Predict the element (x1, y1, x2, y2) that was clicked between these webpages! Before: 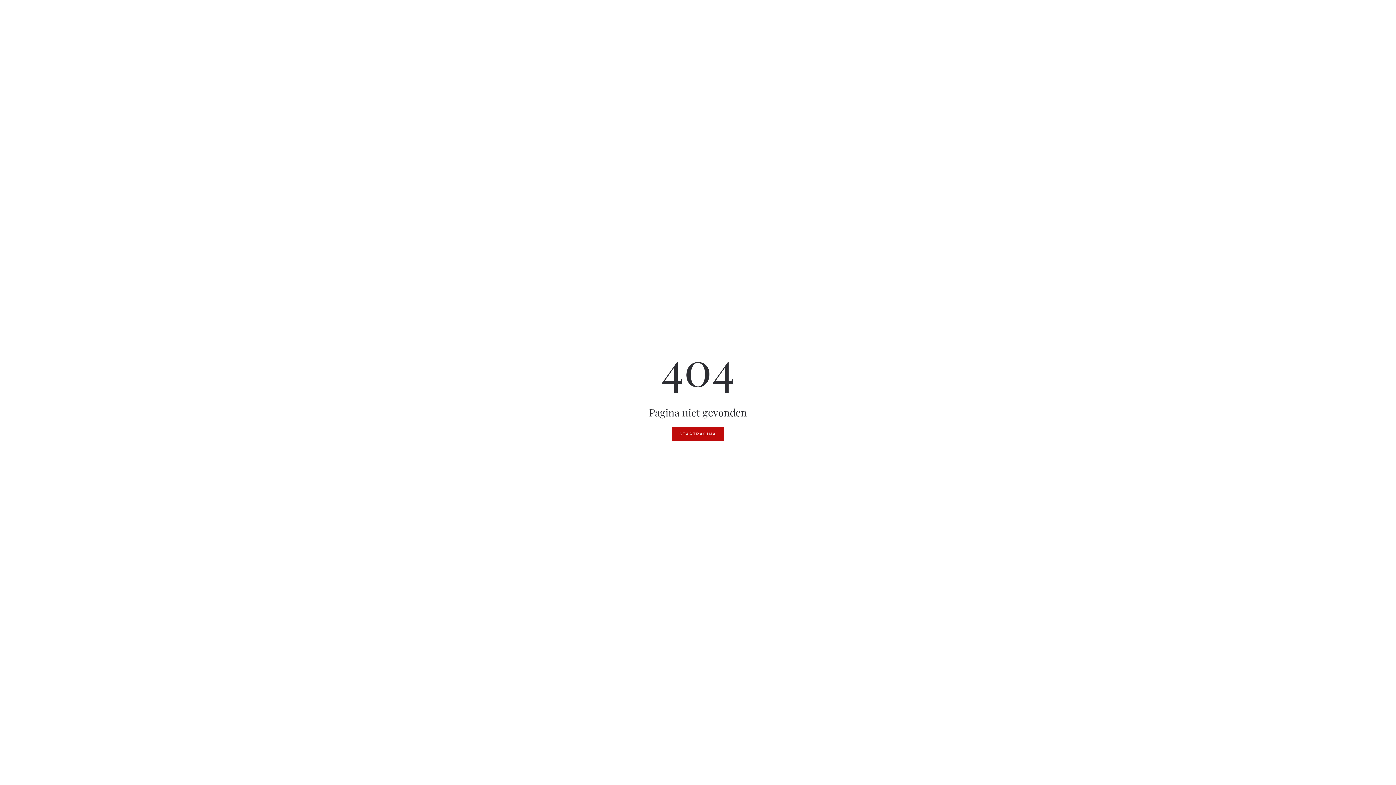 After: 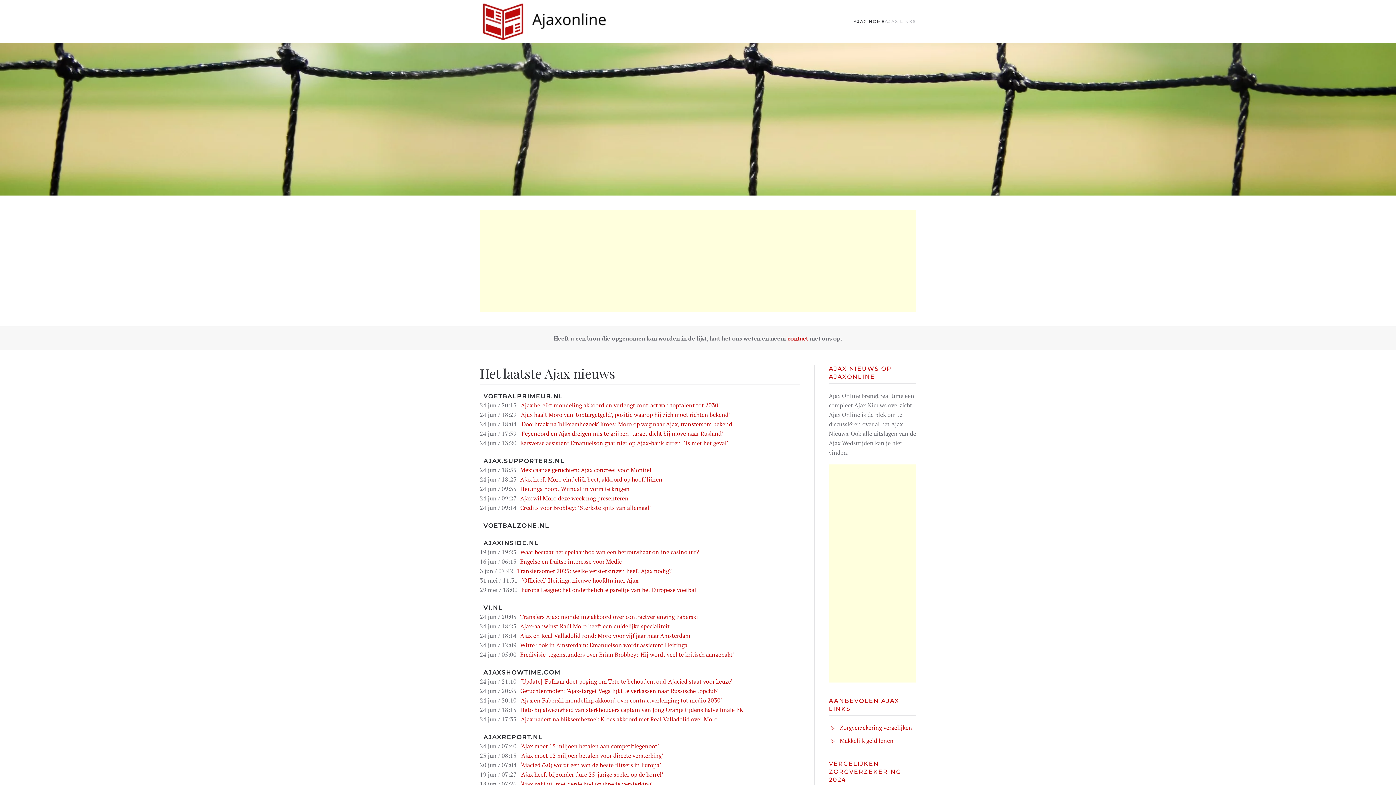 Action: bbox: (672, 426, 724, 441) label: STARTPAGINA